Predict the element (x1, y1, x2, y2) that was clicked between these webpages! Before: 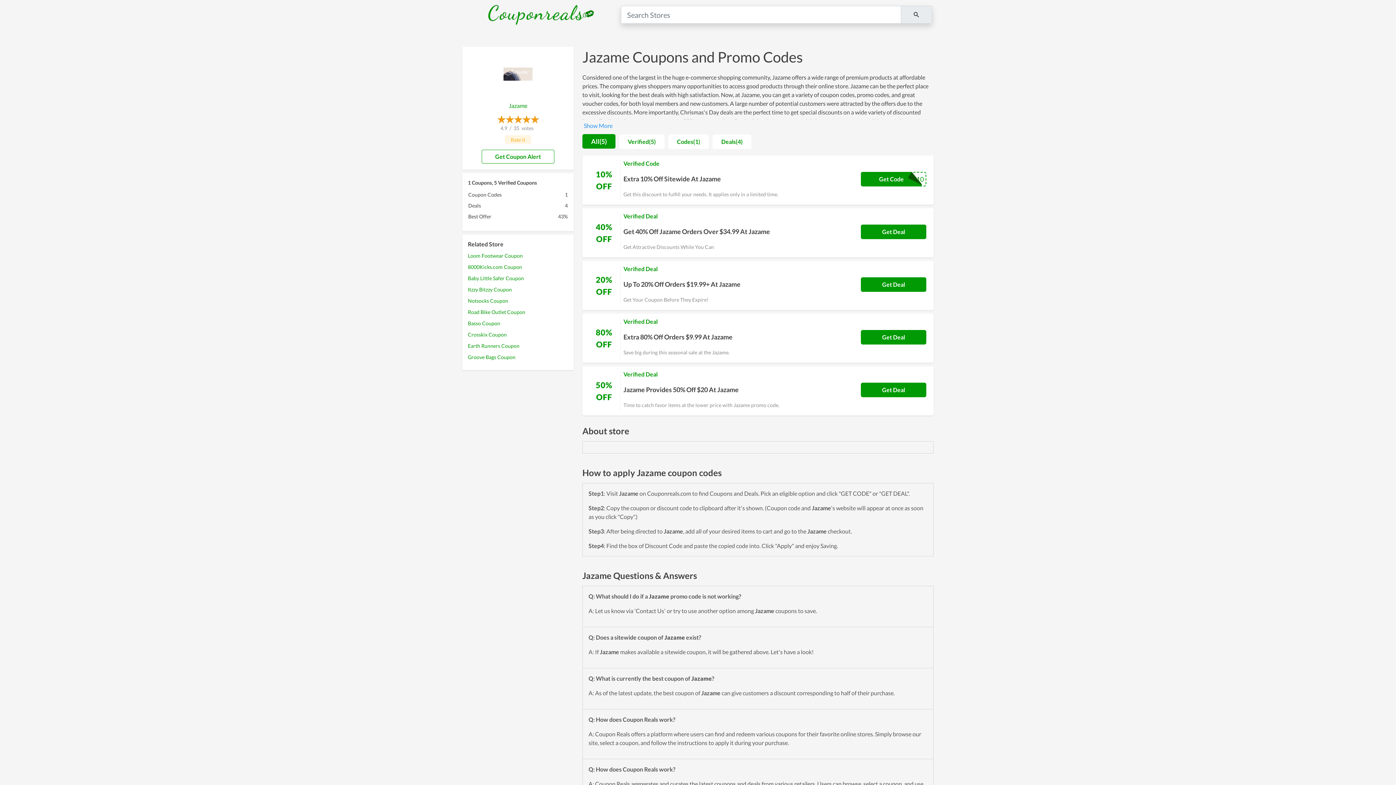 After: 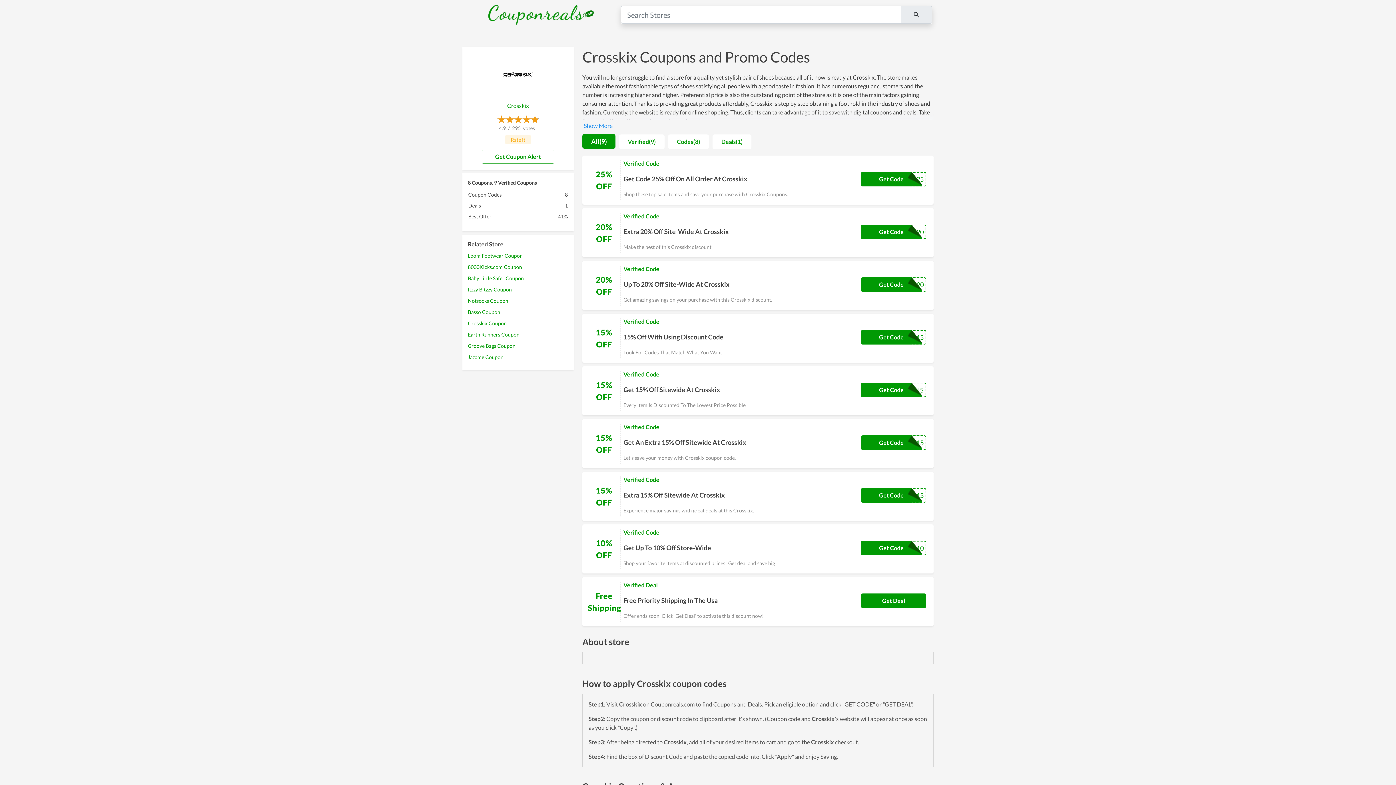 Action: bbox: (468, 331, 506, 337) label: Crosskix Coupon